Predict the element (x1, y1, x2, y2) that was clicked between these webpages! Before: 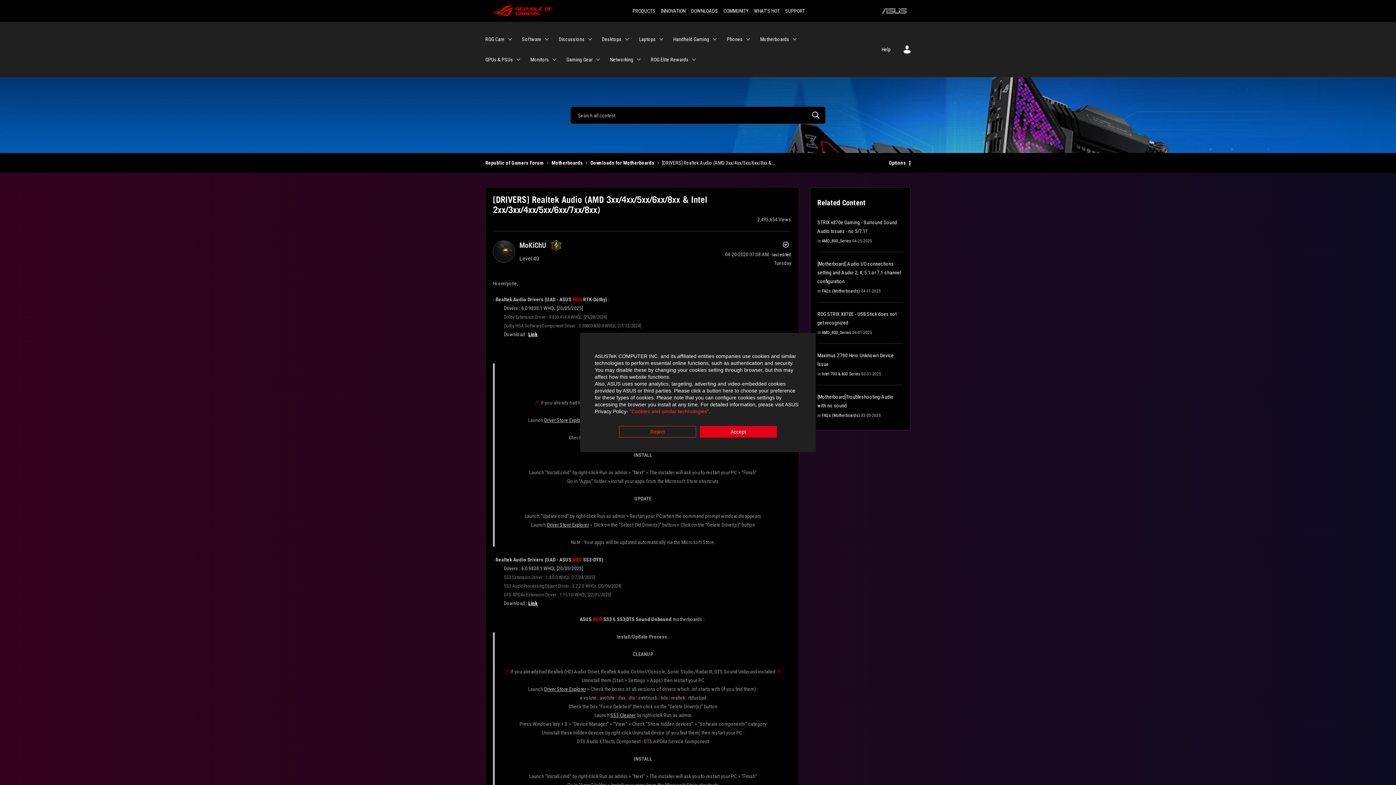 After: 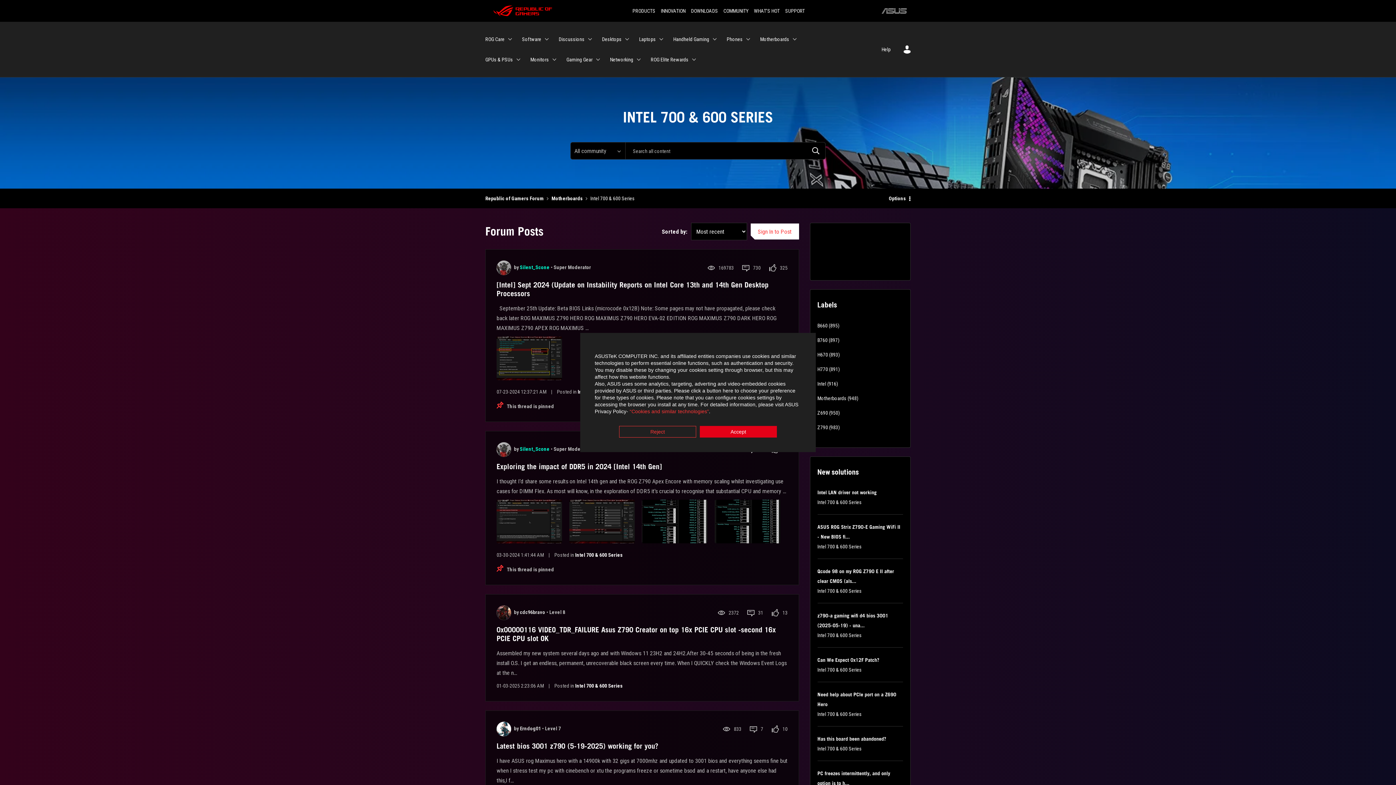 Action: label: Intel 700 & 600 Series bbox: (822, 371, 860, 376)